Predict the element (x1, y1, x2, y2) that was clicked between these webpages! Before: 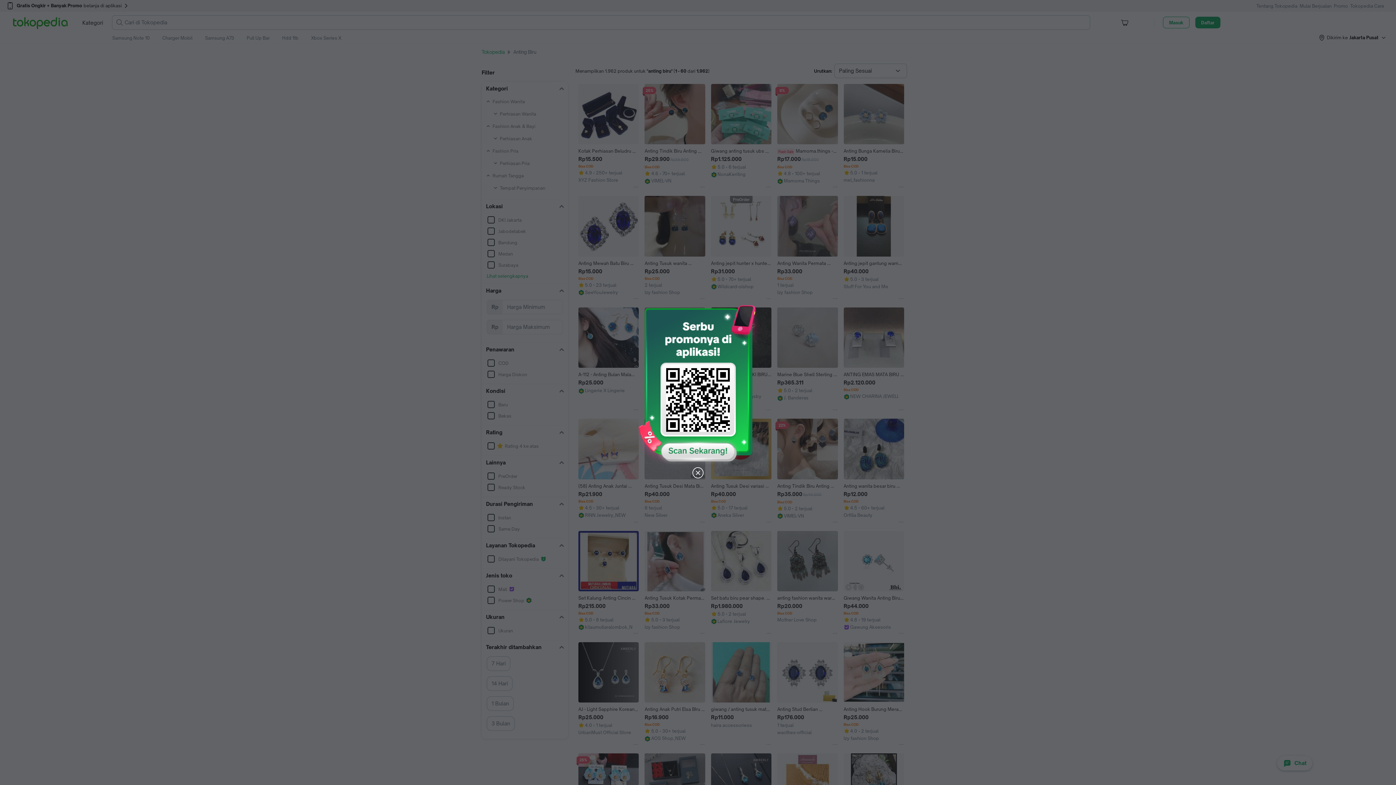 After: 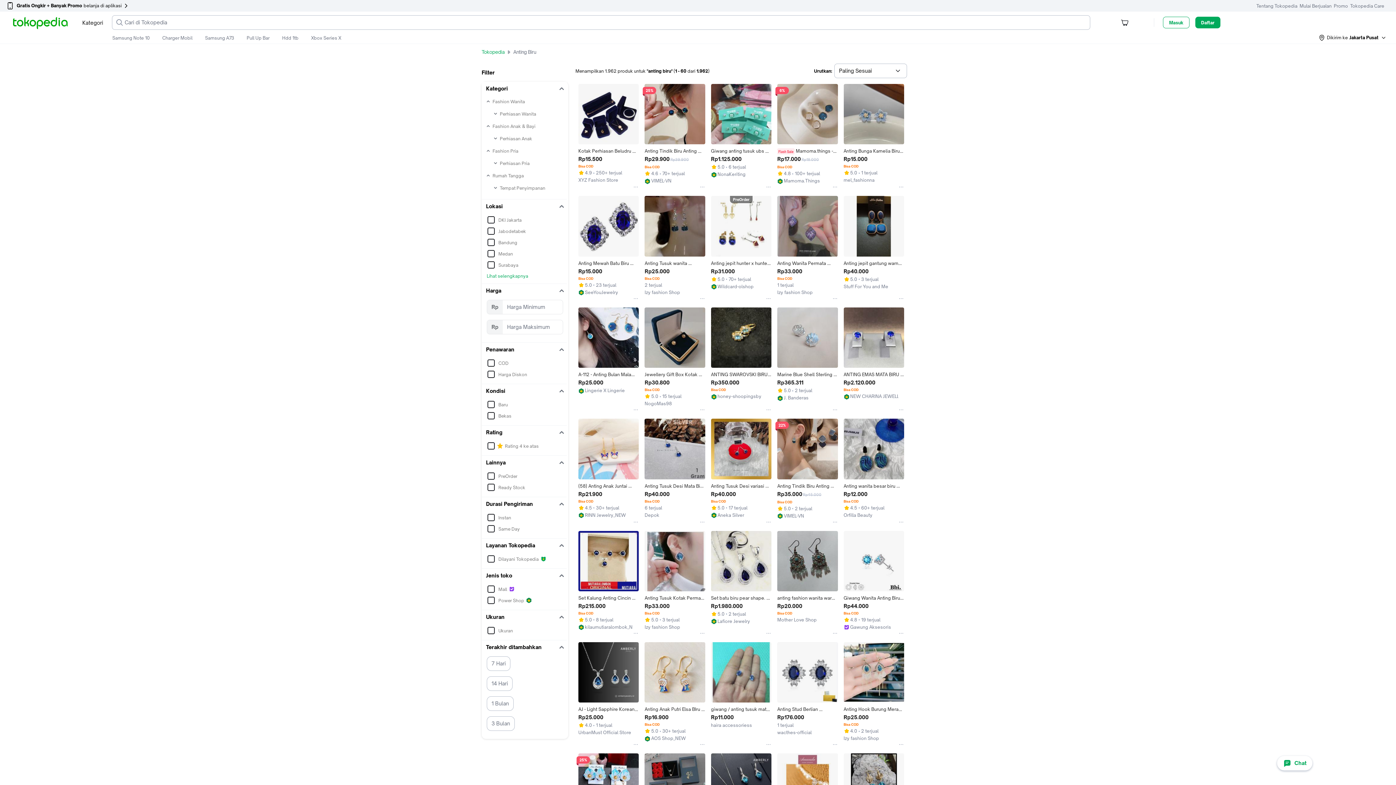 Action: bbox: (691, 466, 704, 480)